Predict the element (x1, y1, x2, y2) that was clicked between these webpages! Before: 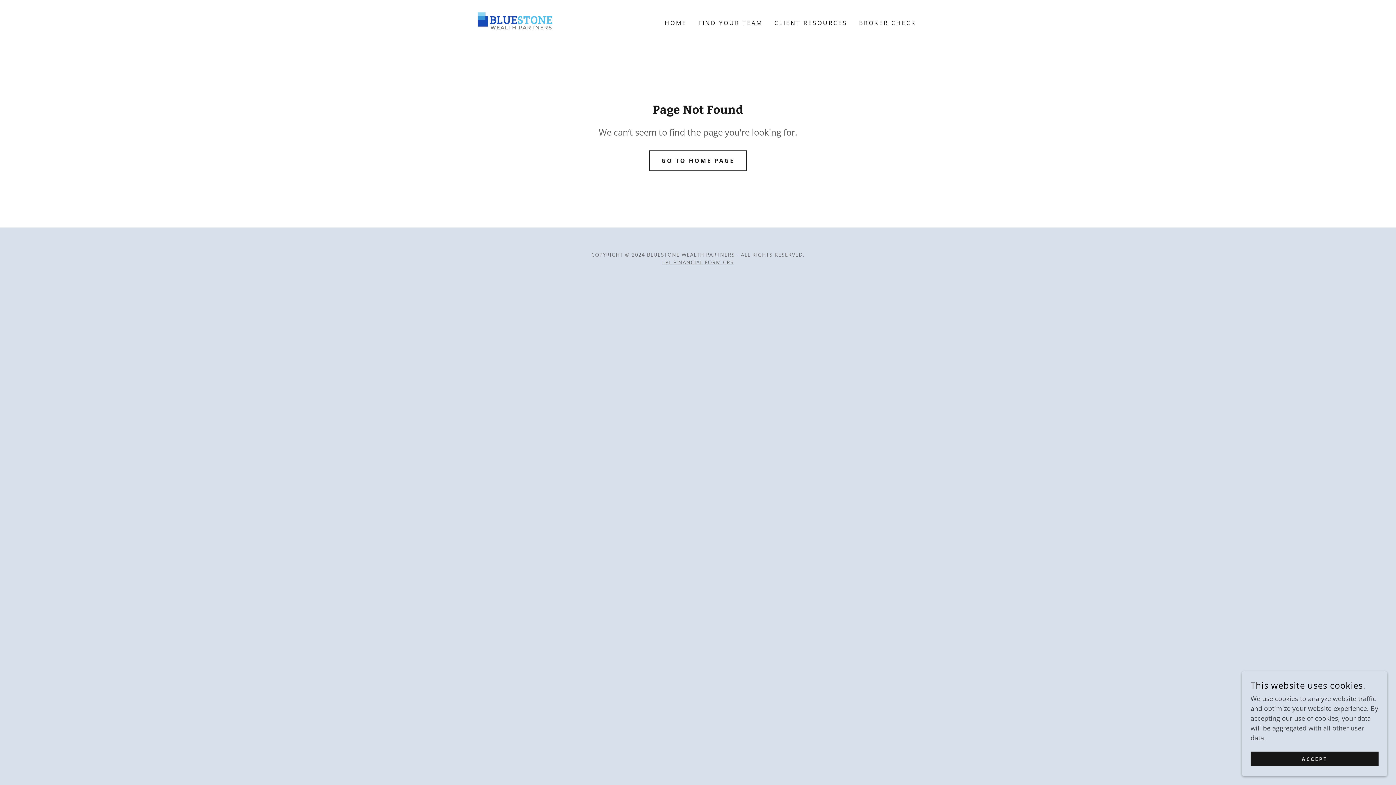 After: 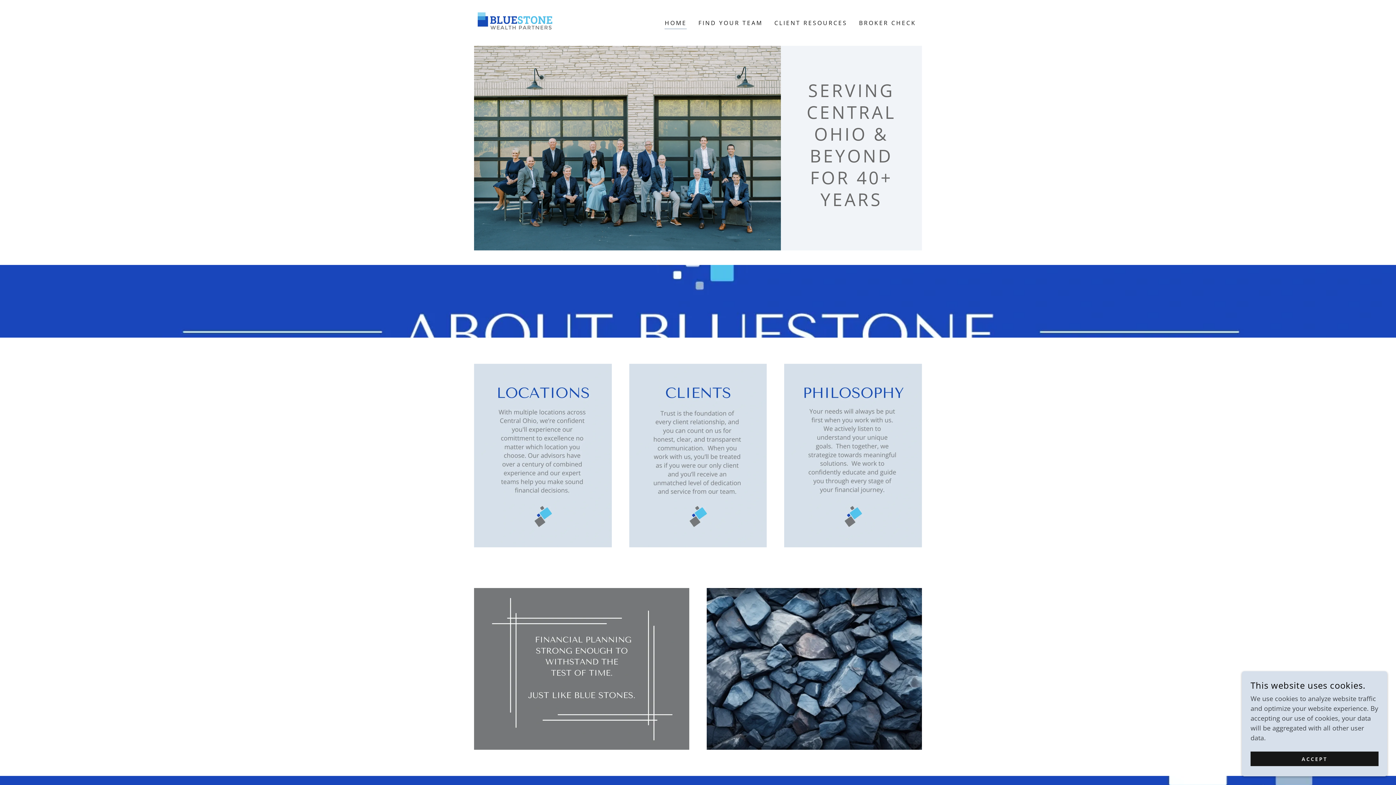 Action: label: GO TO HOME PAGE bbox: (649, 150, 746, 170)